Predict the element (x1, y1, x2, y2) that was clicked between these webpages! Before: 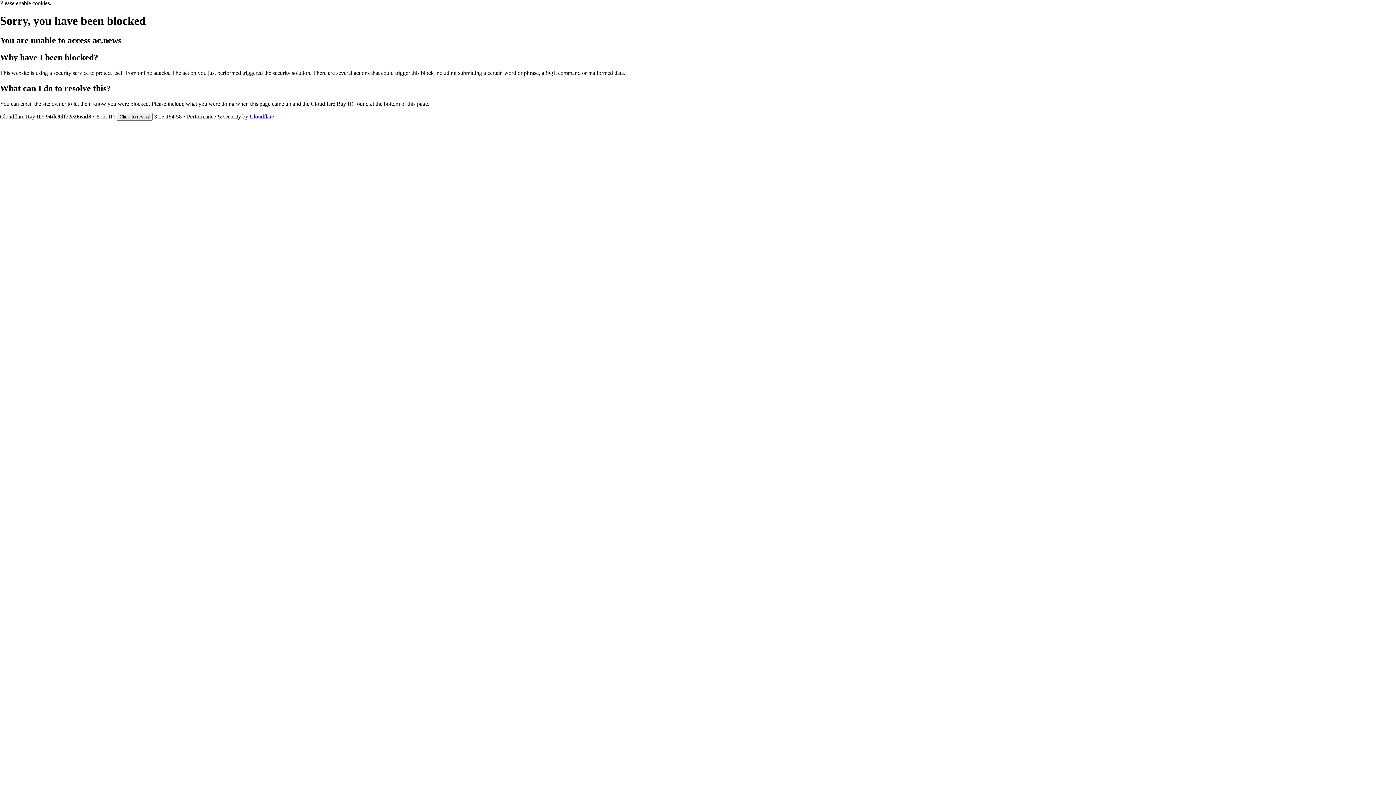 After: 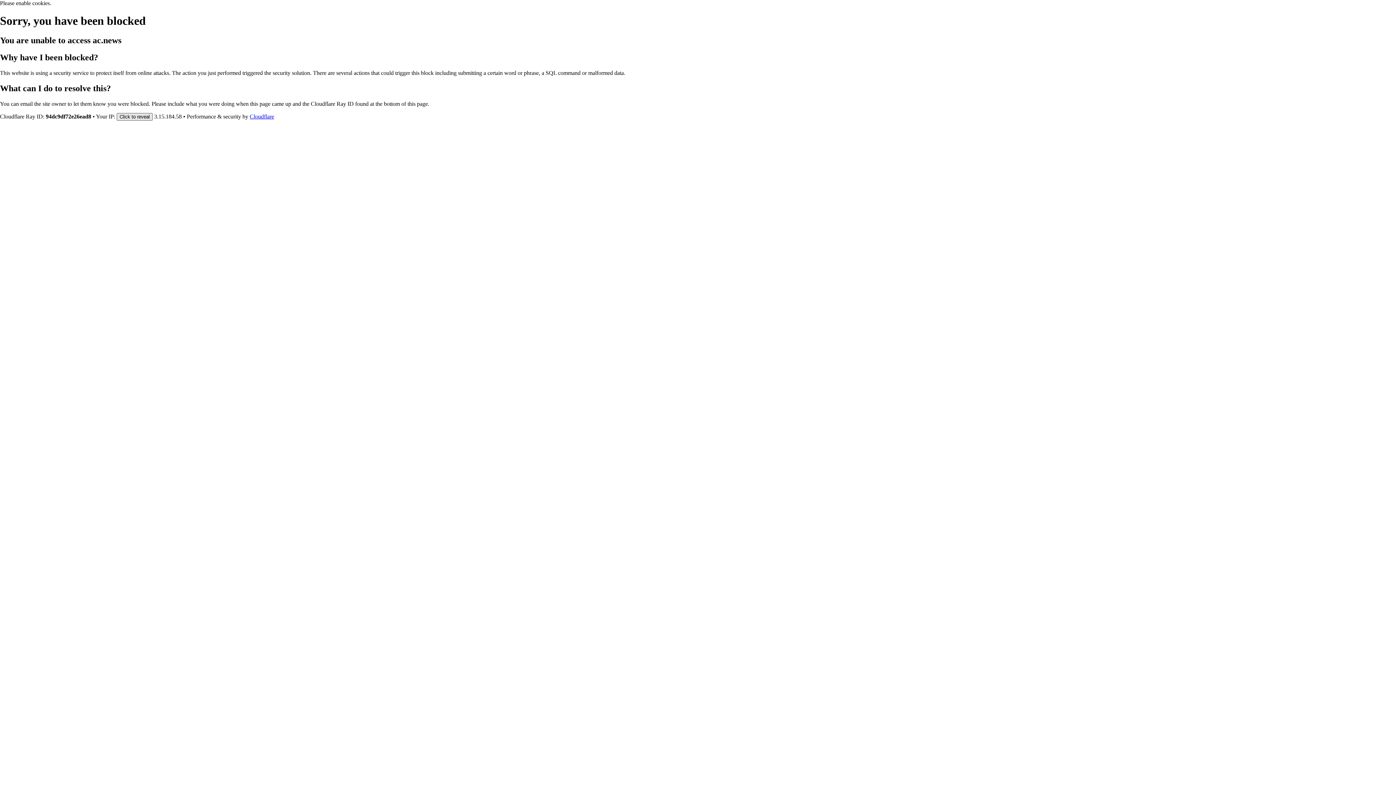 Action: bbox: (116, 112, 152, 120) label: Click to reveal